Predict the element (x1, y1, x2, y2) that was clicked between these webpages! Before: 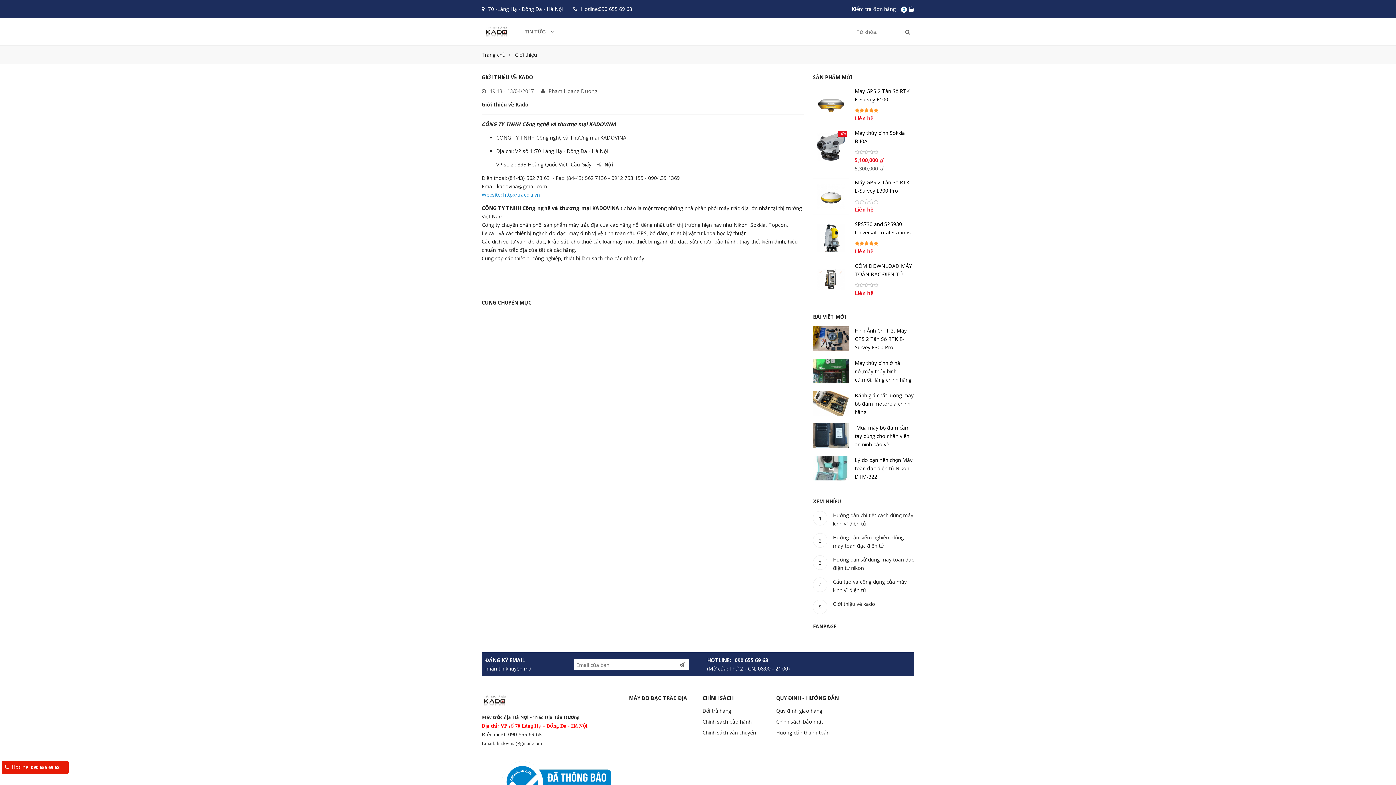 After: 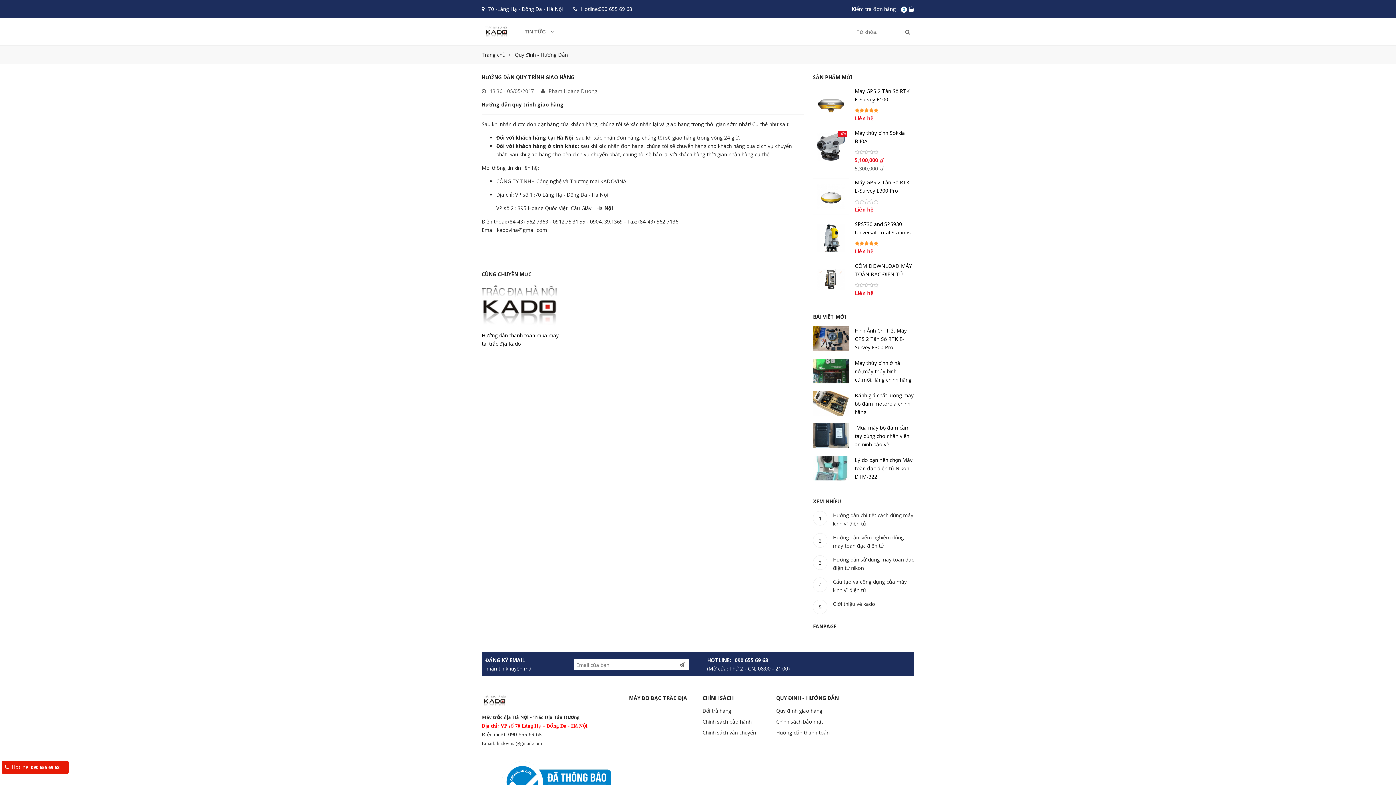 Action: label: Quy định giao hàng bbox: (776, 707, 822, 714)